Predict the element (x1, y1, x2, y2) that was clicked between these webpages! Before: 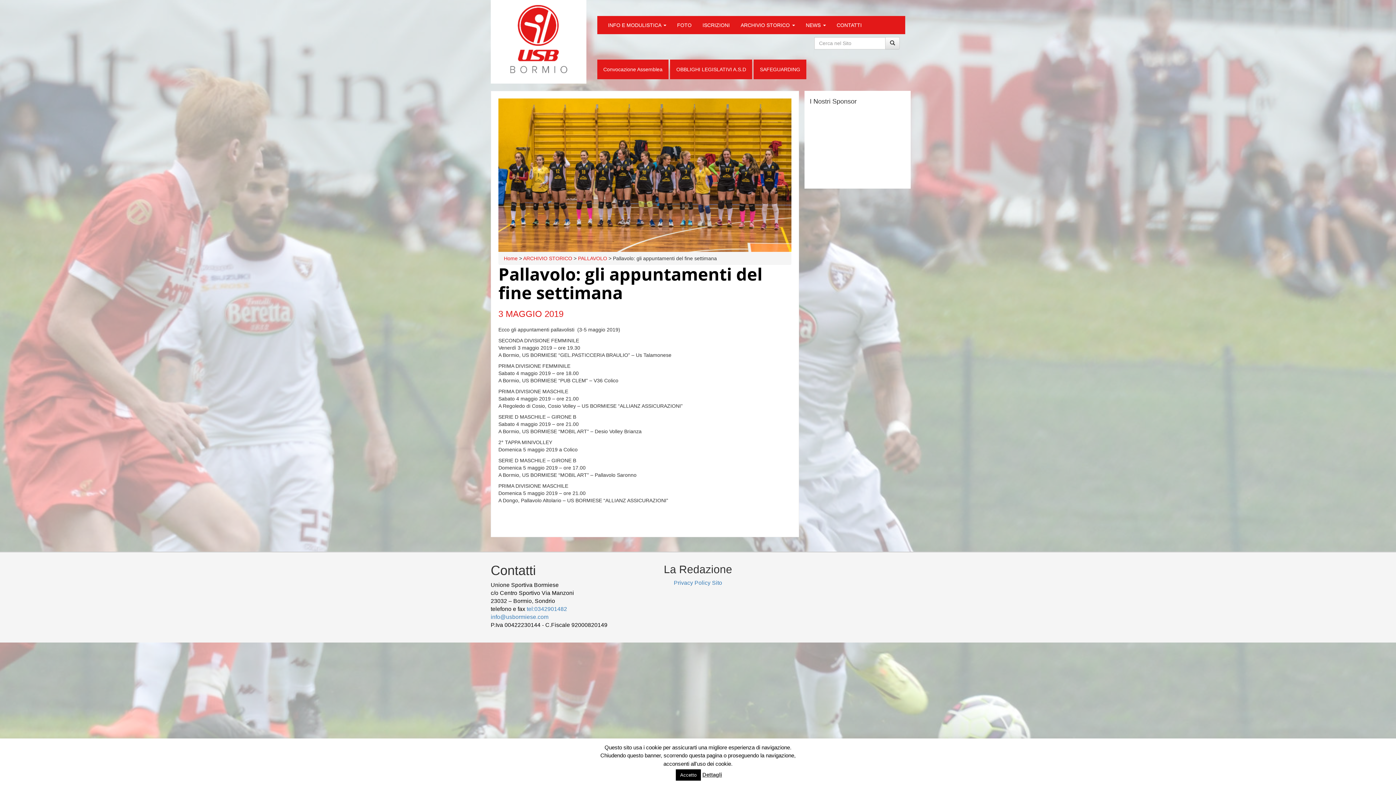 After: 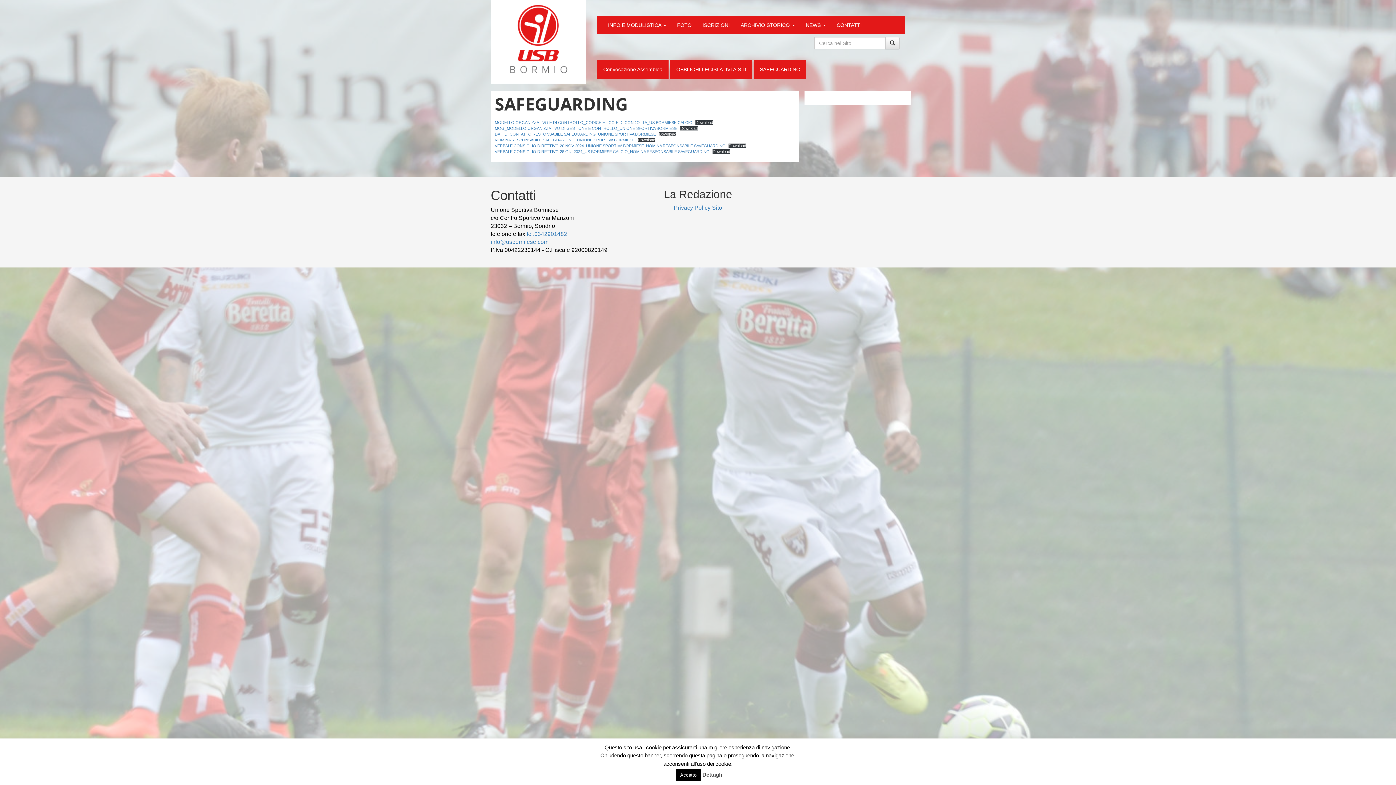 Action: label: SAFEGUARDING bbox: (760, 66, 800, 72)